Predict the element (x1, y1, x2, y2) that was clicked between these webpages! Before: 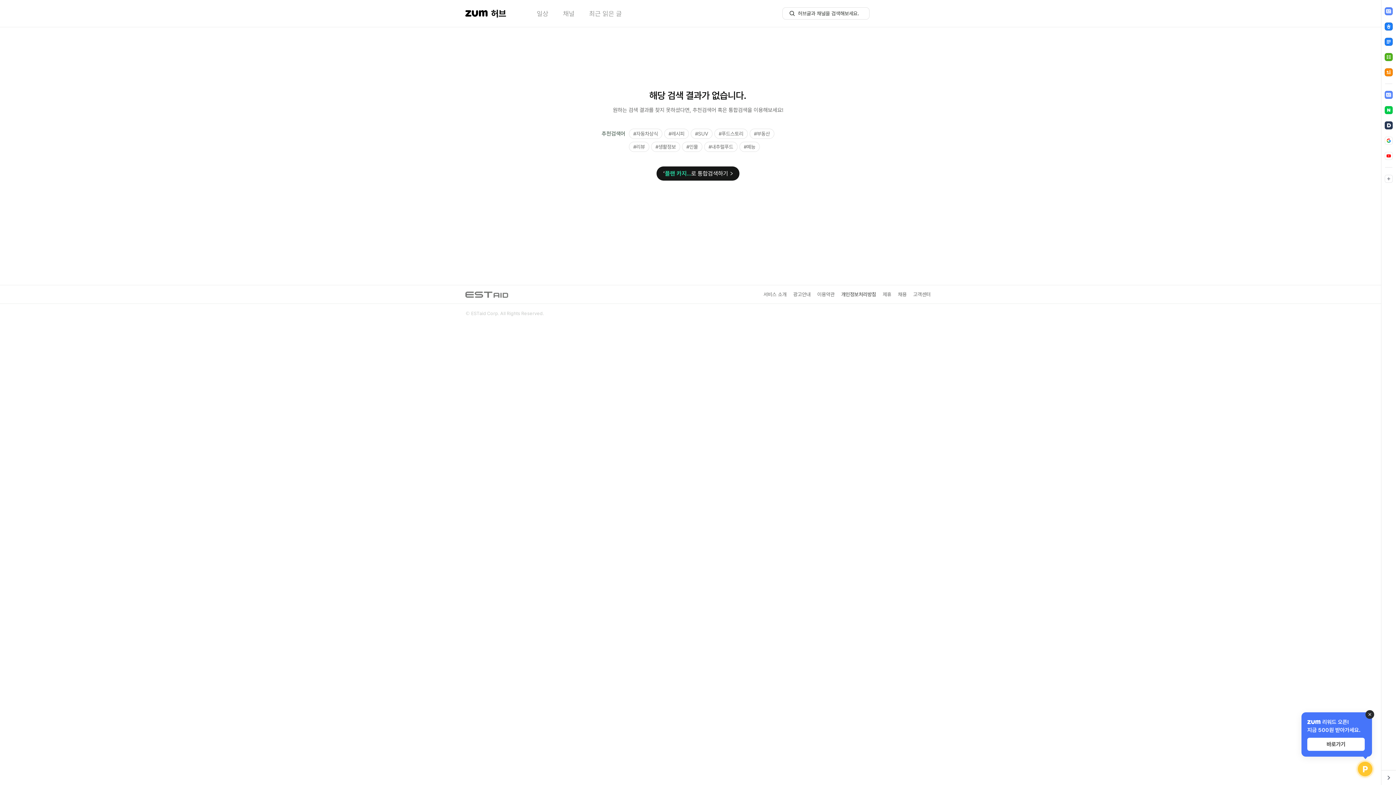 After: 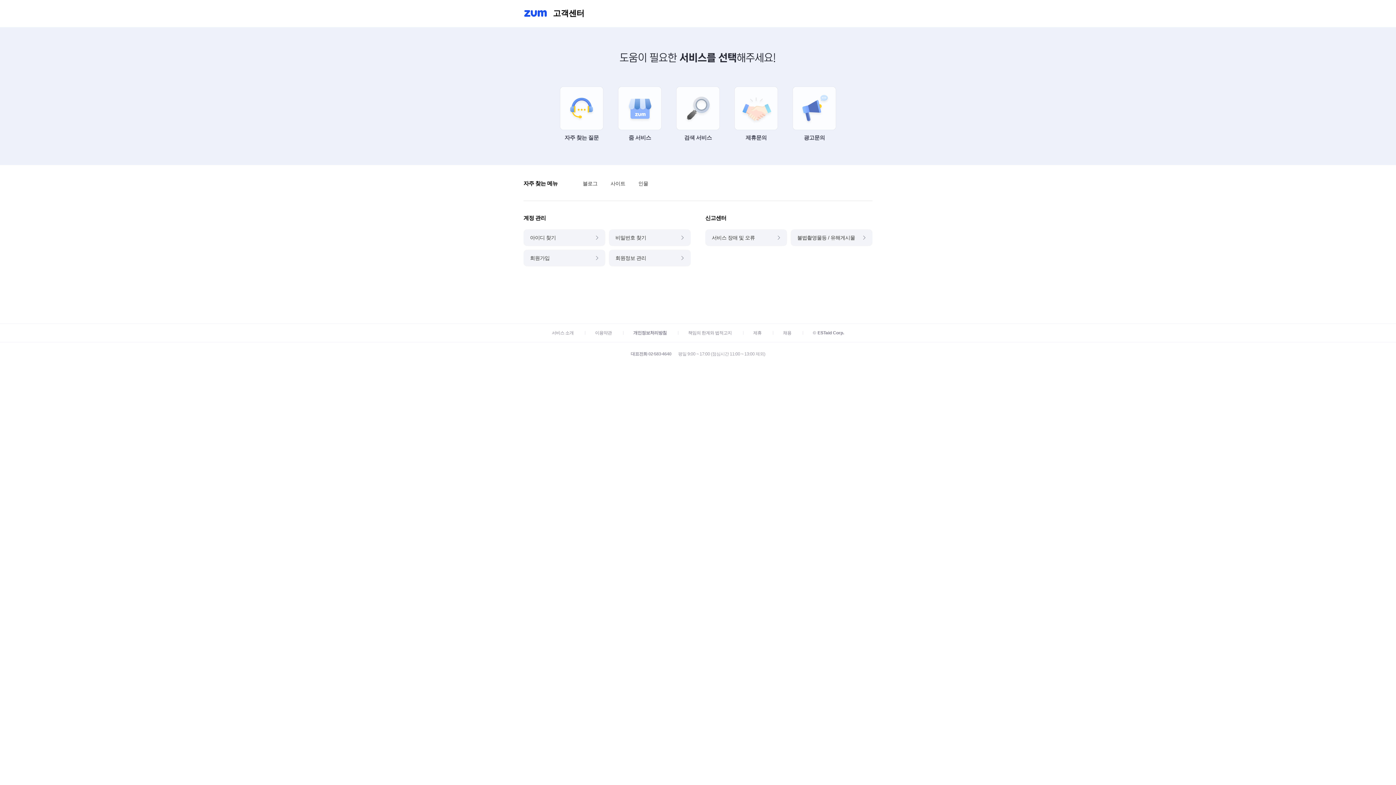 Action: bbox: (910, 304, 930, 310) label: 고객센터